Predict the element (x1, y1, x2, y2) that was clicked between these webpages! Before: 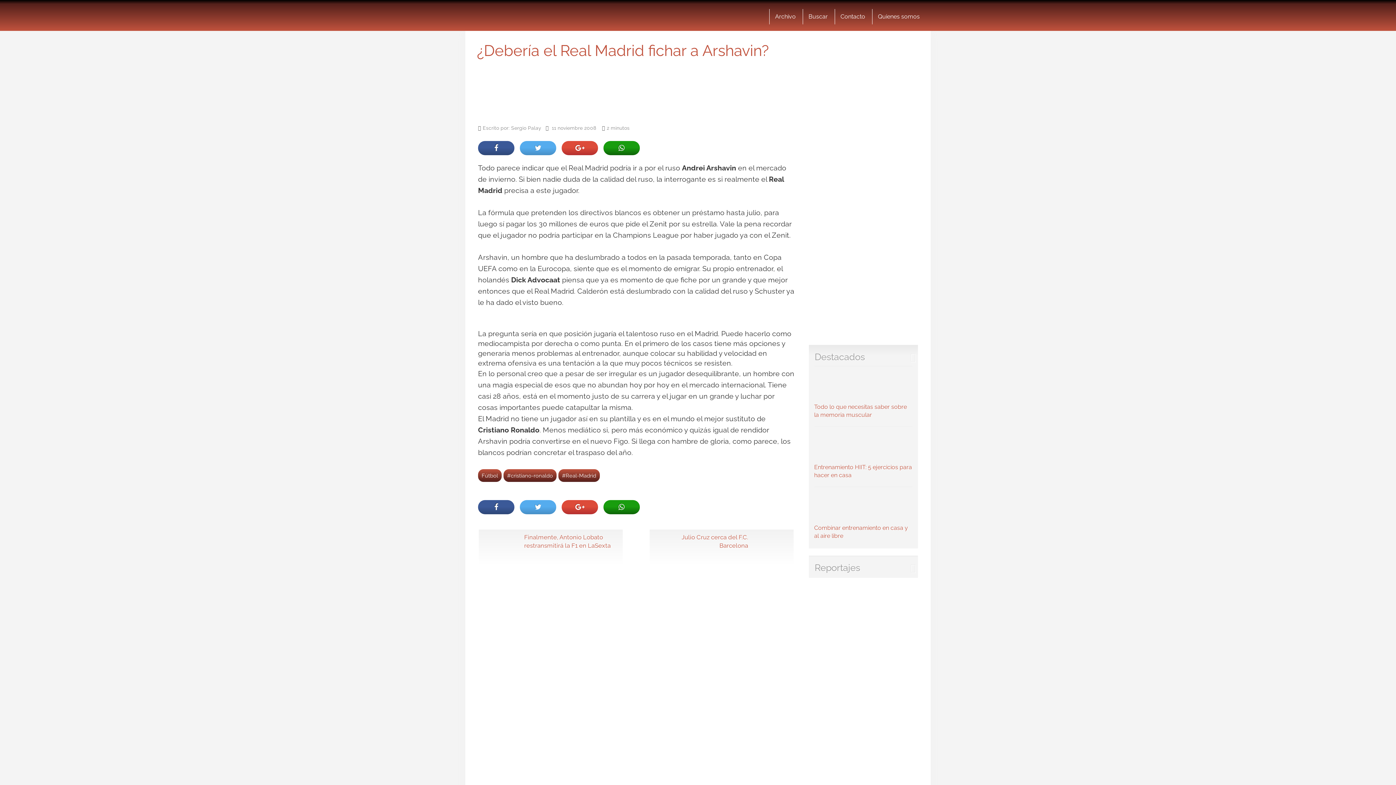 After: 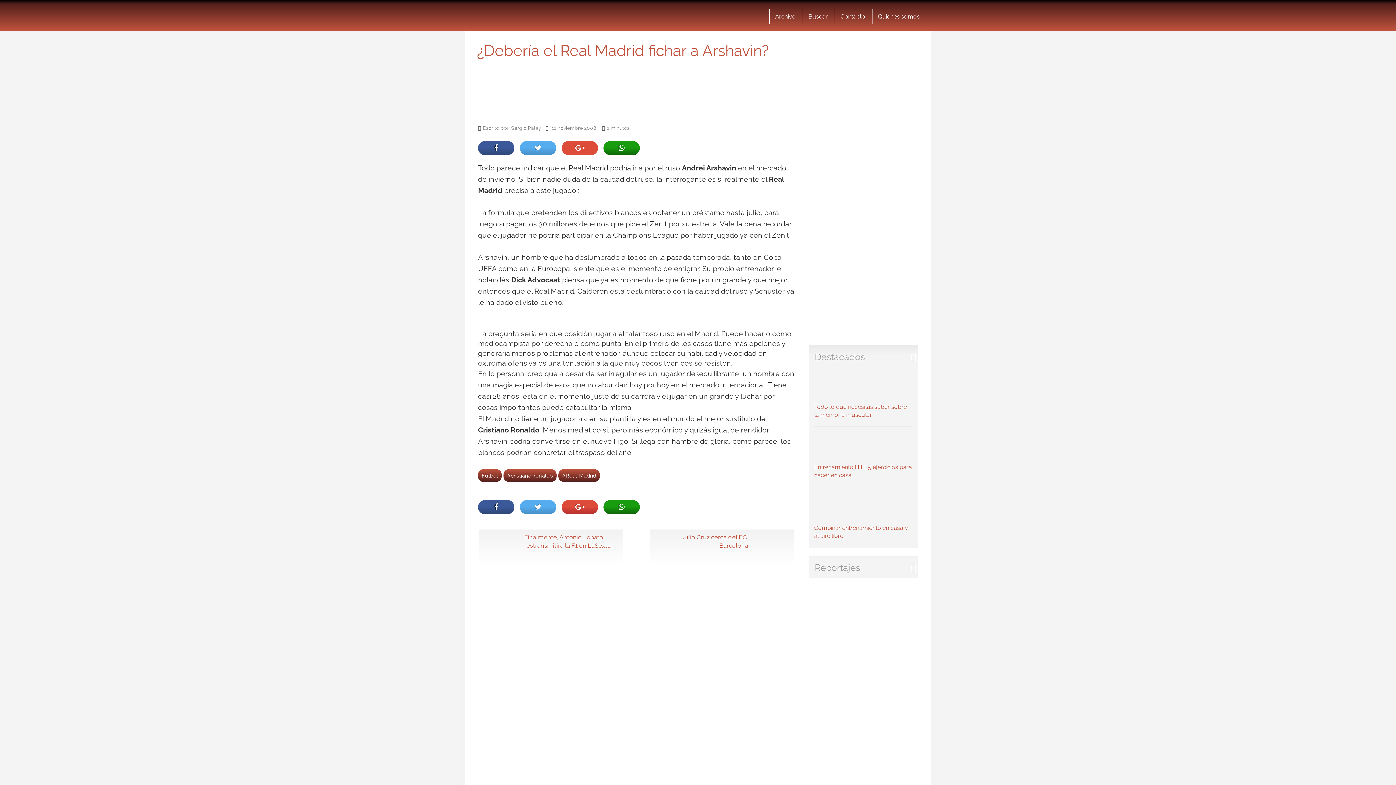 Action: bbox: (561, 141, 598, 155)